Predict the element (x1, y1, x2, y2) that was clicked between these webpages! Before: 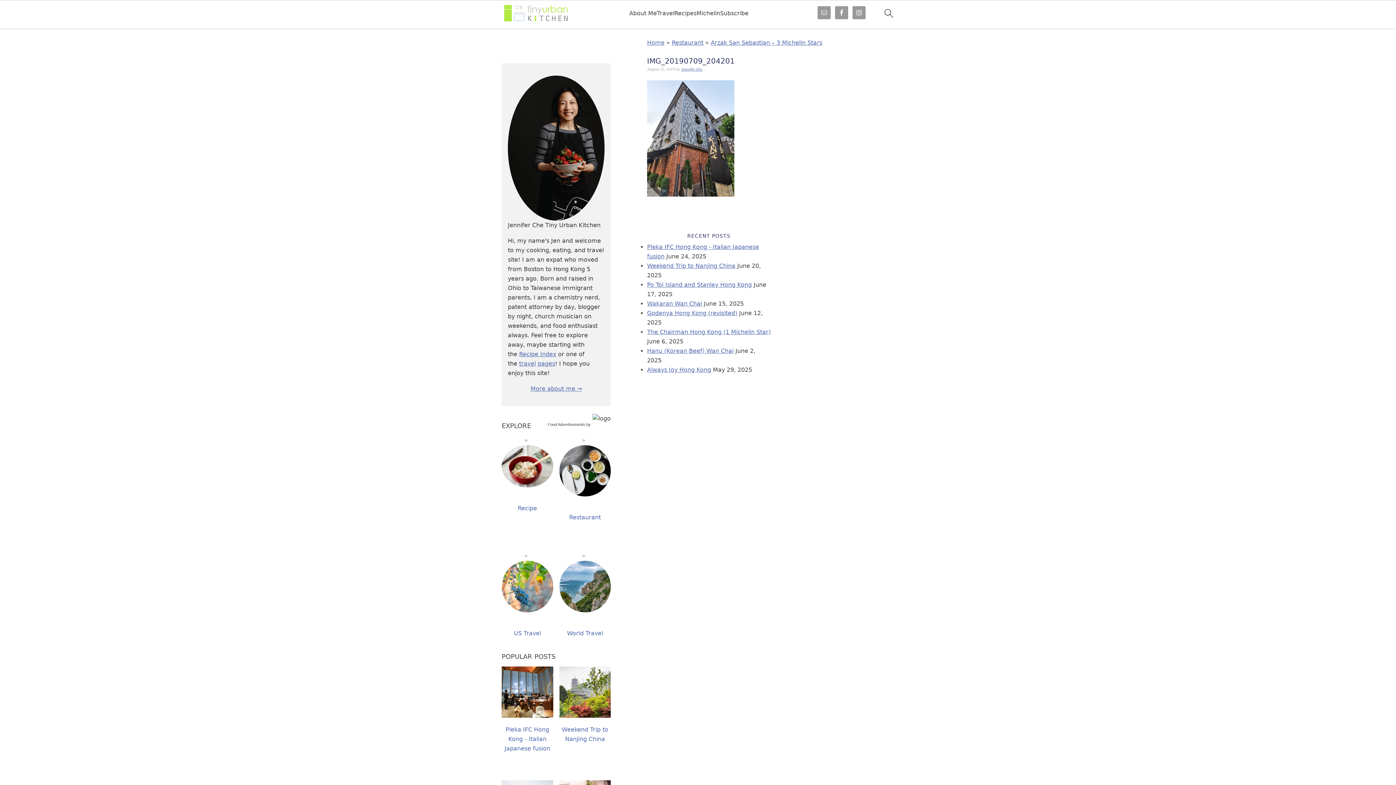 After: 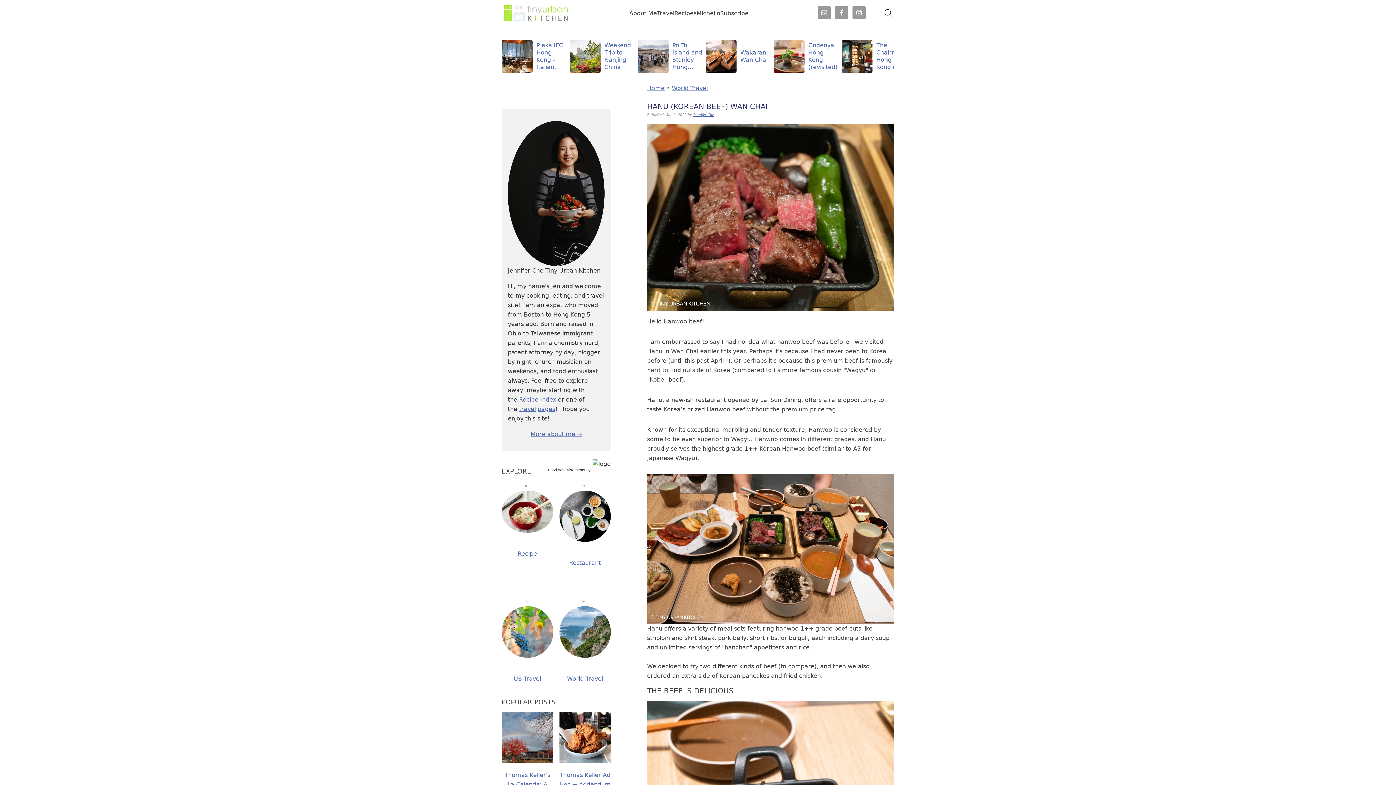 Action: label: Hanu (Korean Beef) Wan Chai bbox: (647, 347, 733, 354)